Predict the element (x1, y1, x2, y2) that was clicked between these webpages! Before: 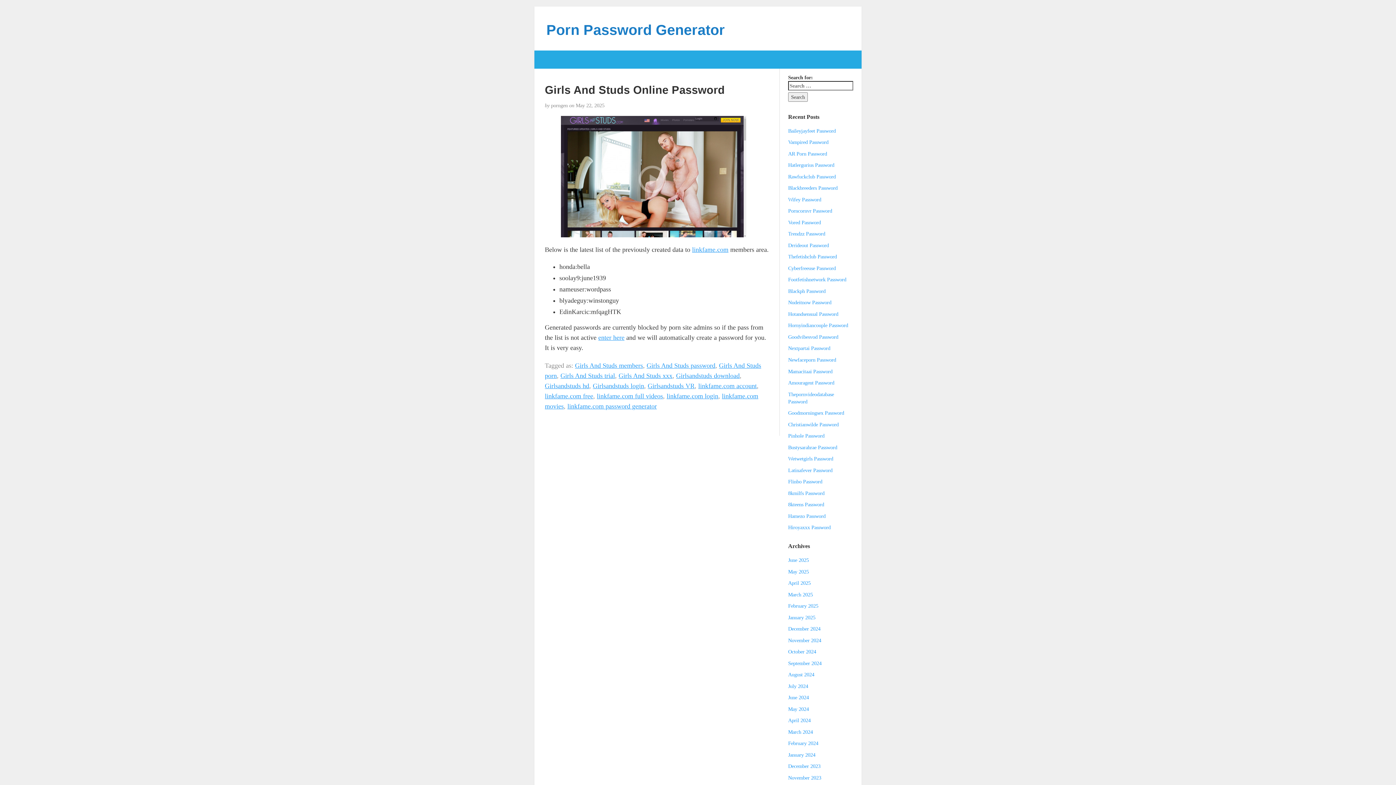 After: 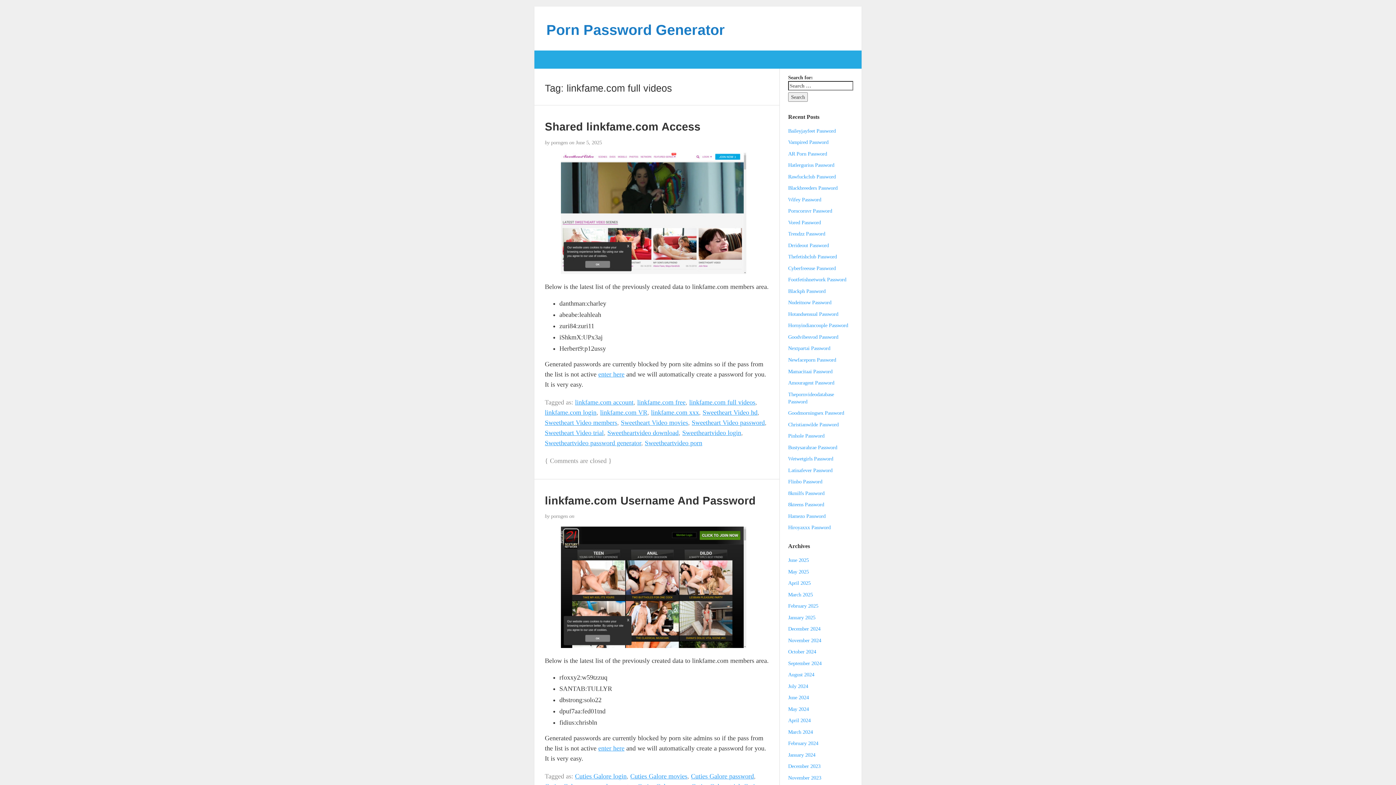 Action: label: linkfame.com full videos bbox: (597, 392, 663, 399)